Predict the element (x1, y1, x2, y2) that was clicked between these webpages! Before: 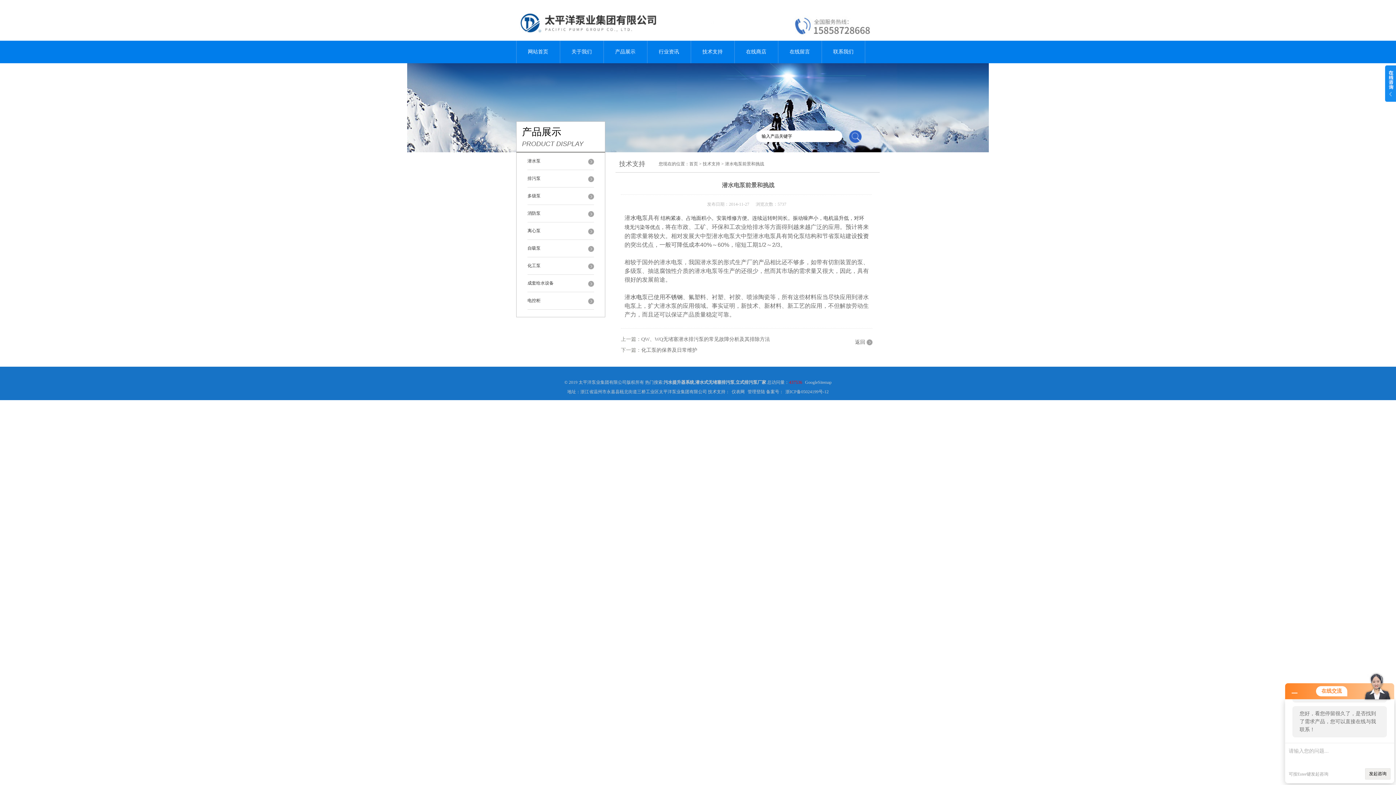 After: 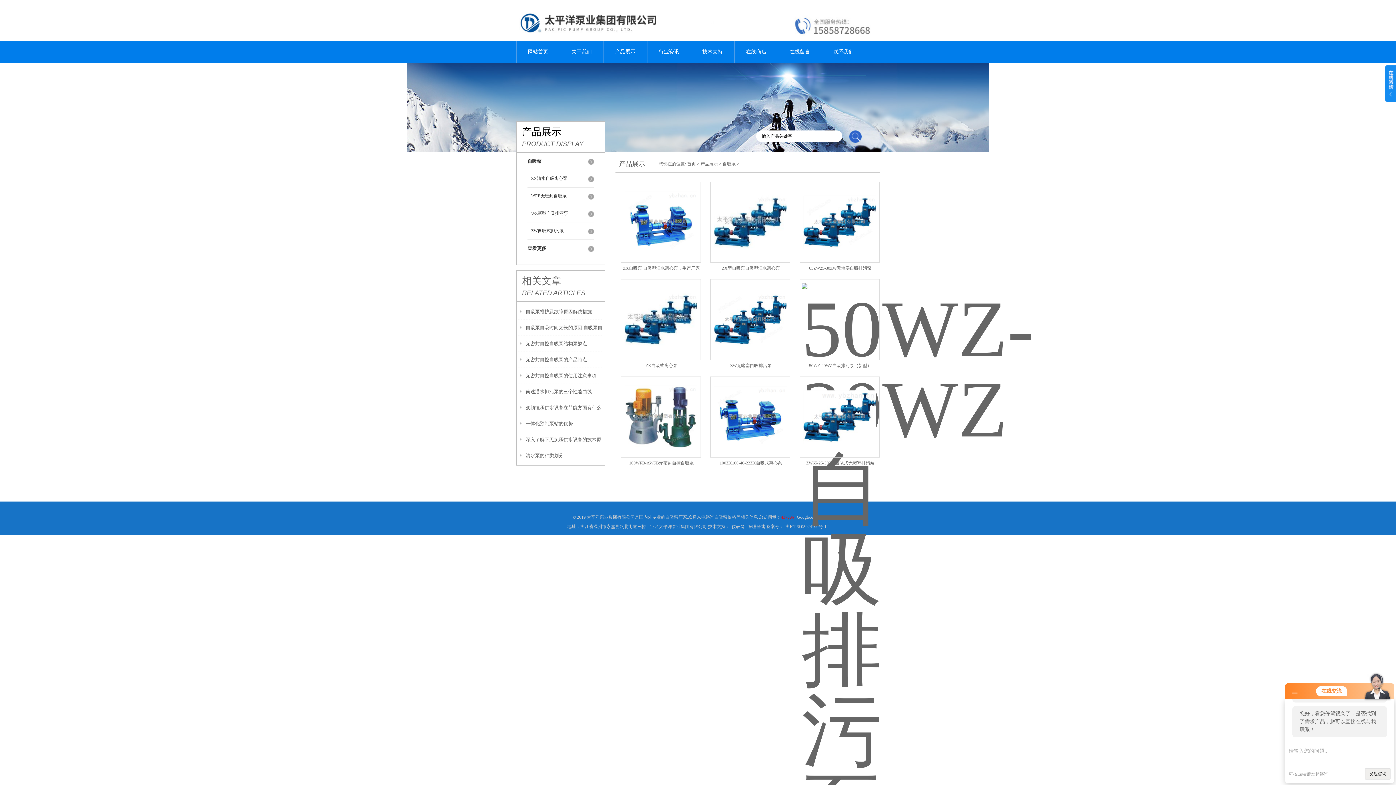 Action: label: 自吸泵 bbox: (527, 240, 594, 252)